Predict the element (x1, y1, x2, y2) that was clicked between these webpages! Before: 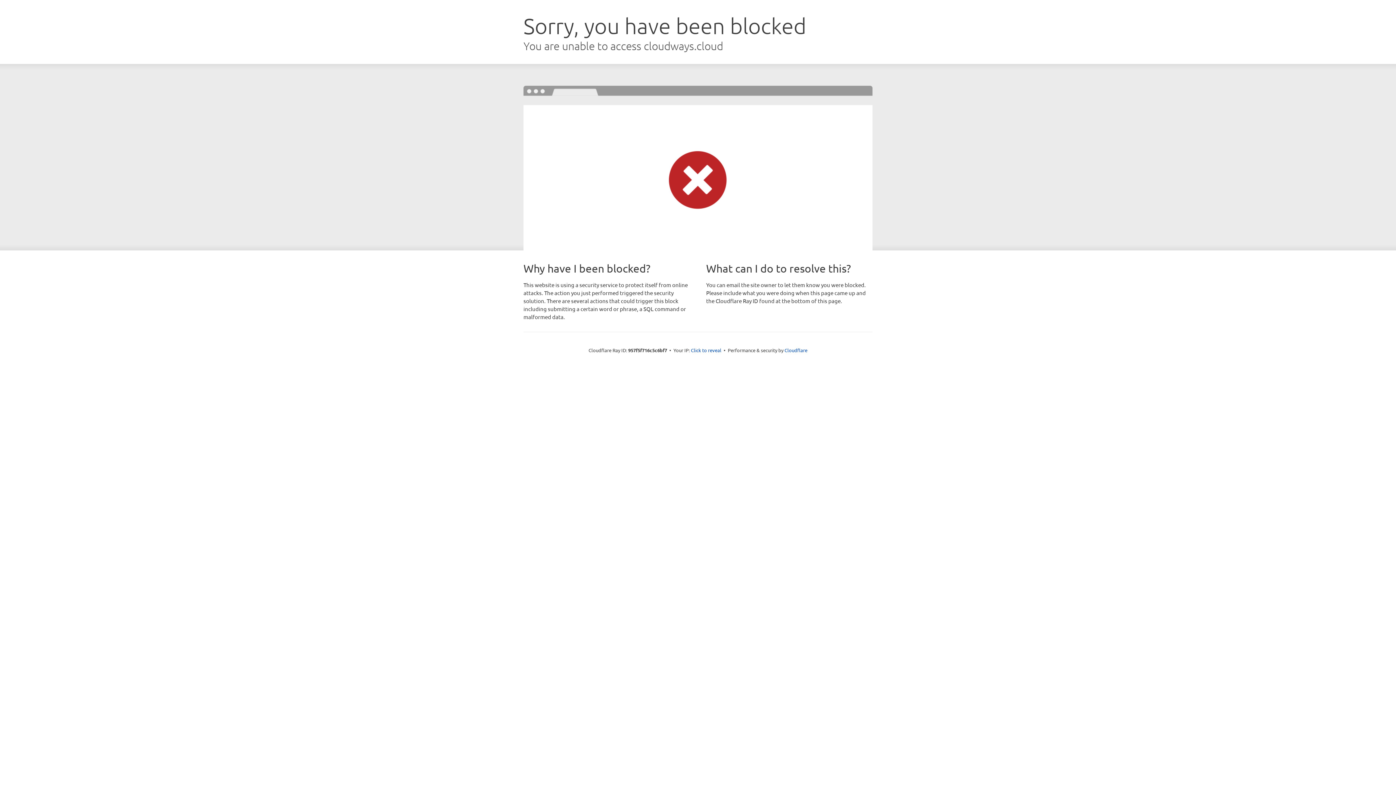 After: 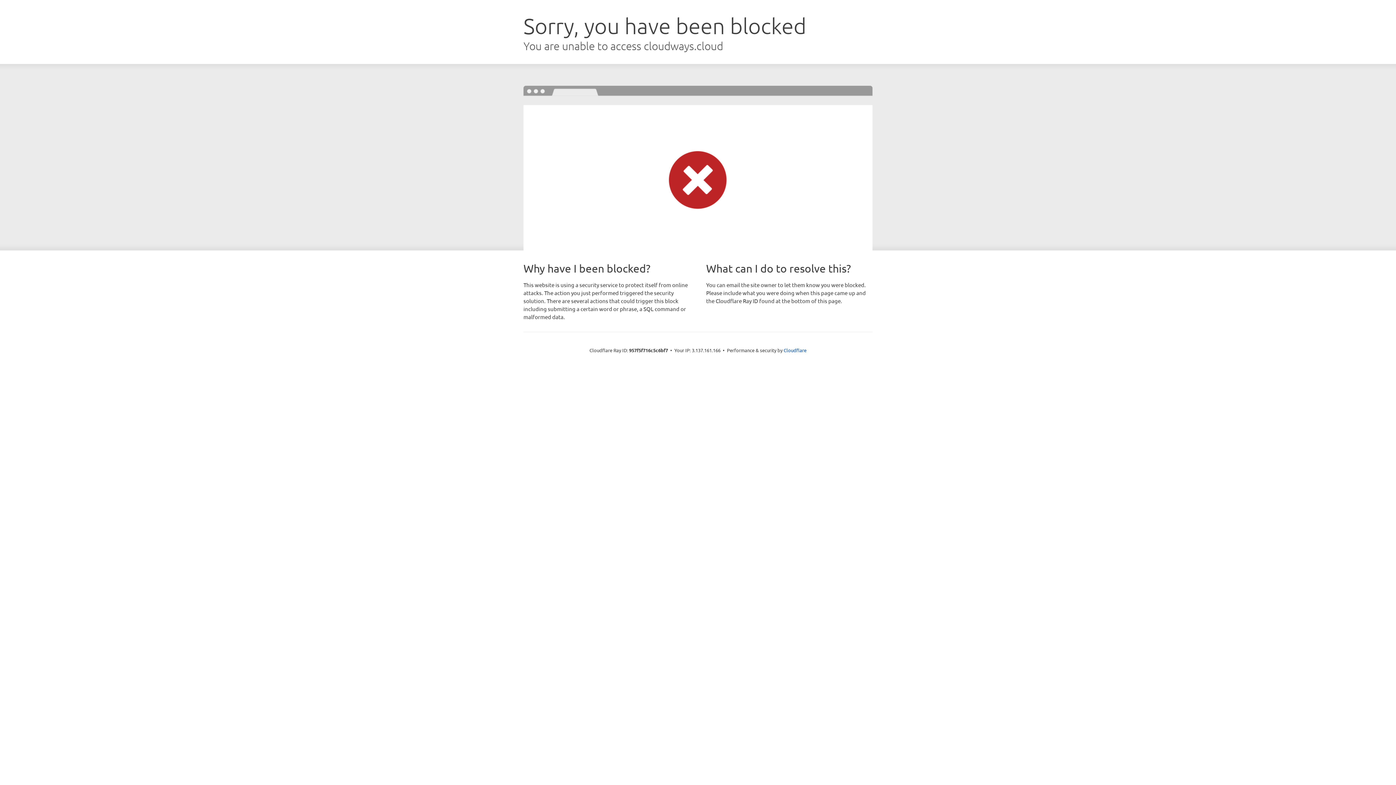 Action: bbox: (691, 346, 721, 353) label: Click to reveal